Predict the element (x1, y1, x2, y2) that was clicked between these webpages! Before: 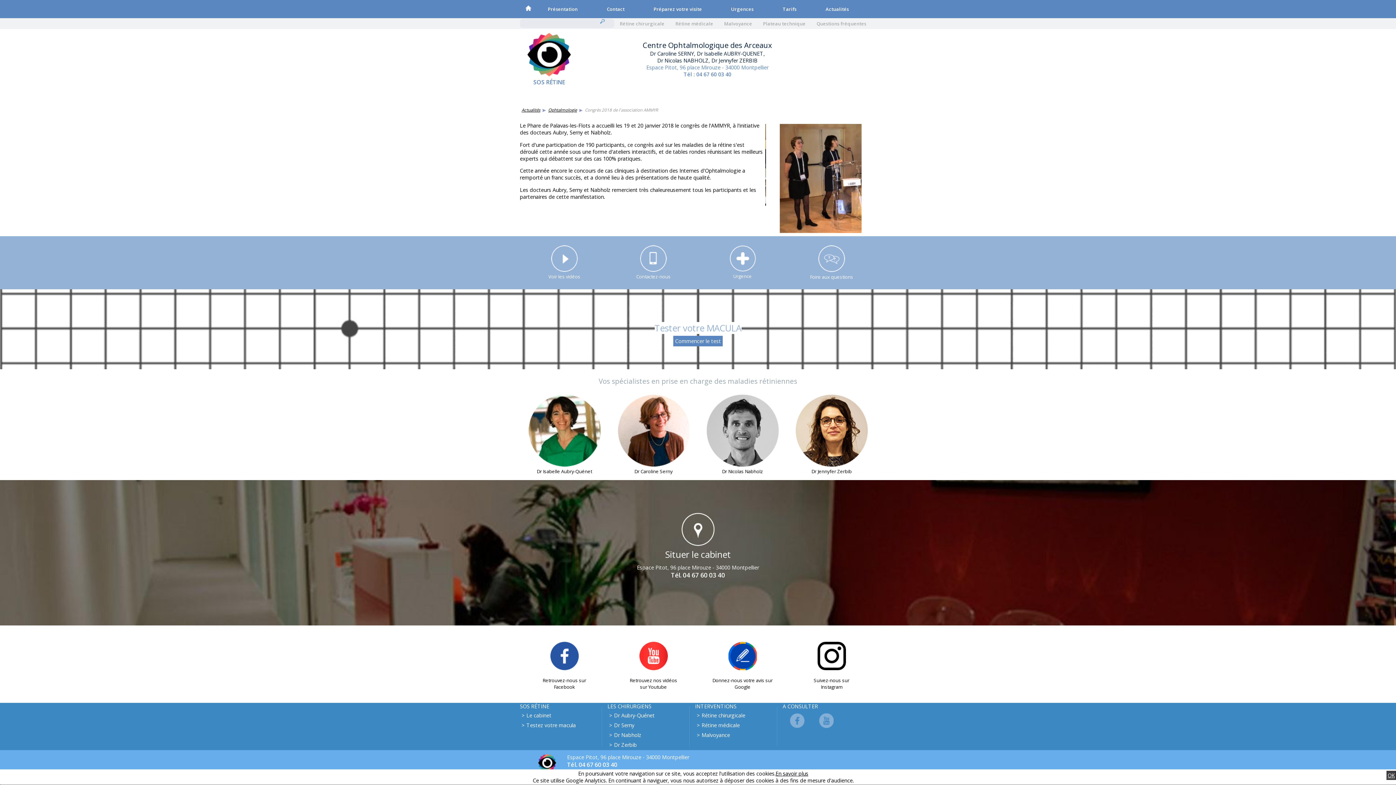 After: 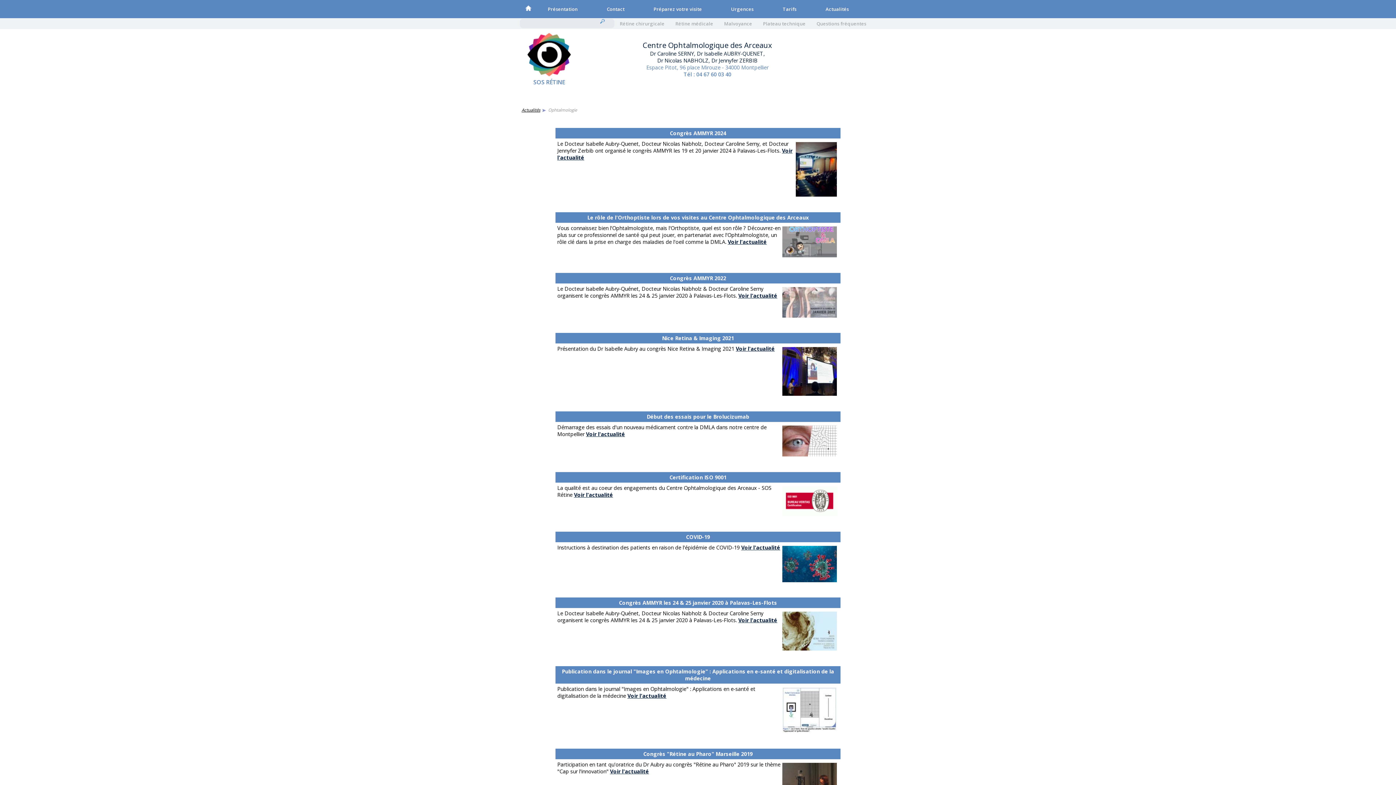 Action: label: Actualités bbox: (811, 0, 863, 18)